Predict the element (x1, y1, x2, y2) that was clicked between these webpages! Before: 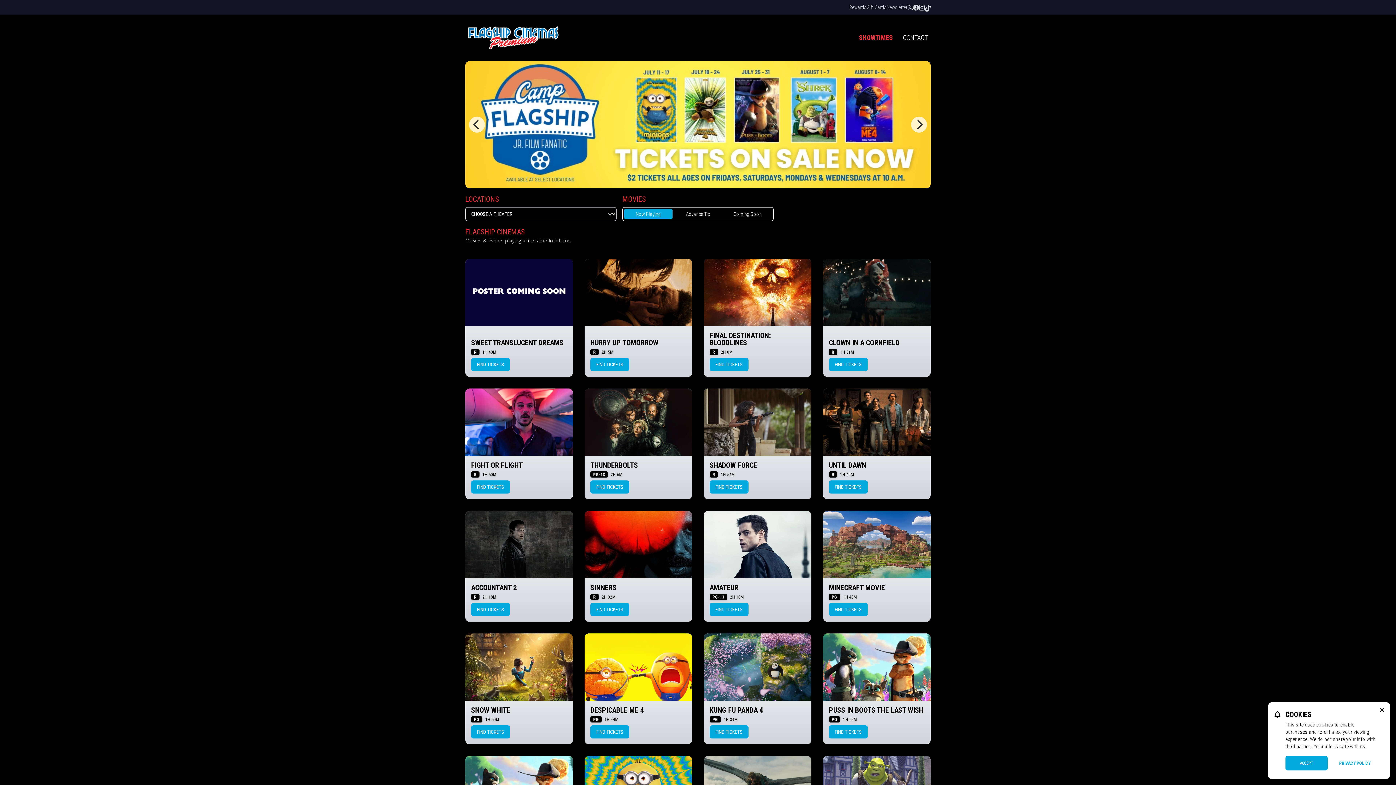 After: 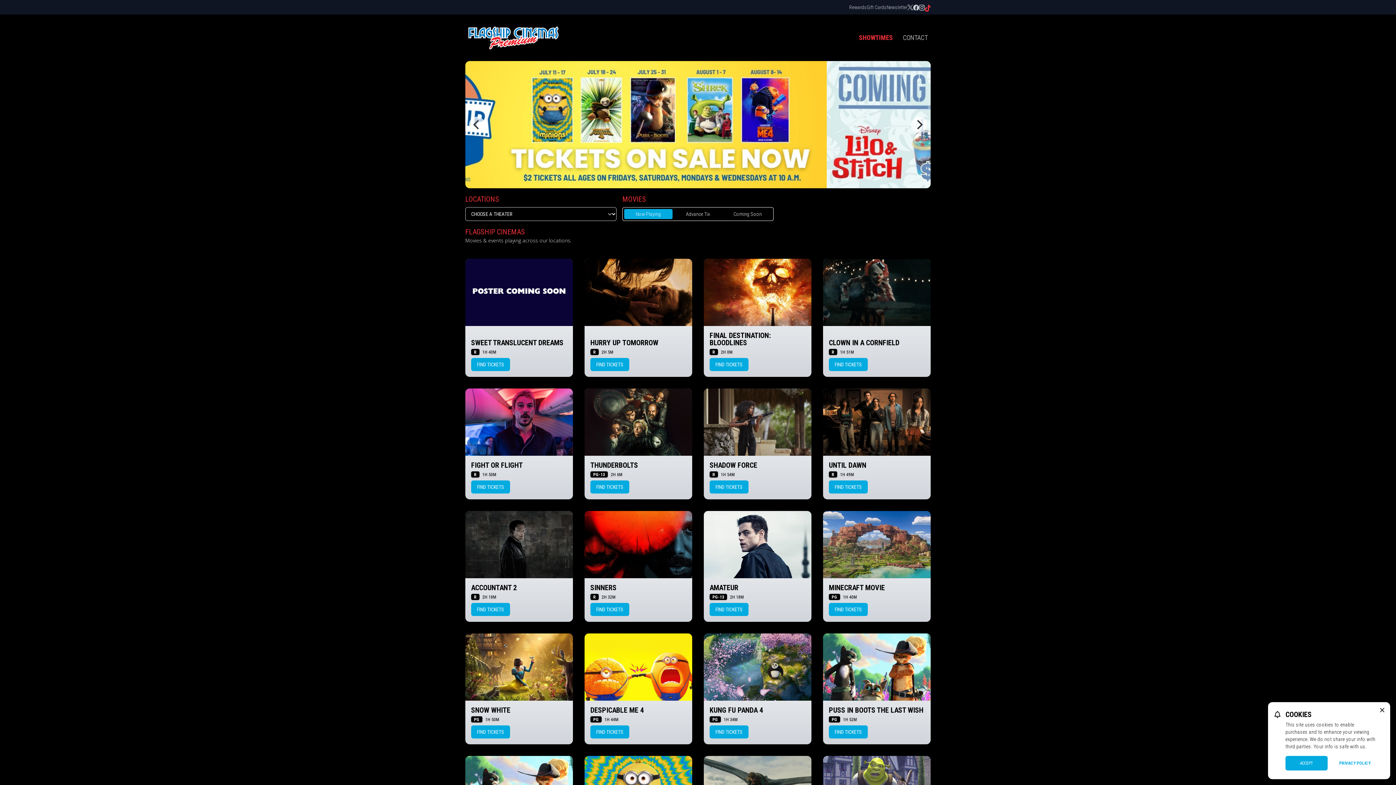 Action: bbox: (925, 0, 930, 14) label: Tiktok